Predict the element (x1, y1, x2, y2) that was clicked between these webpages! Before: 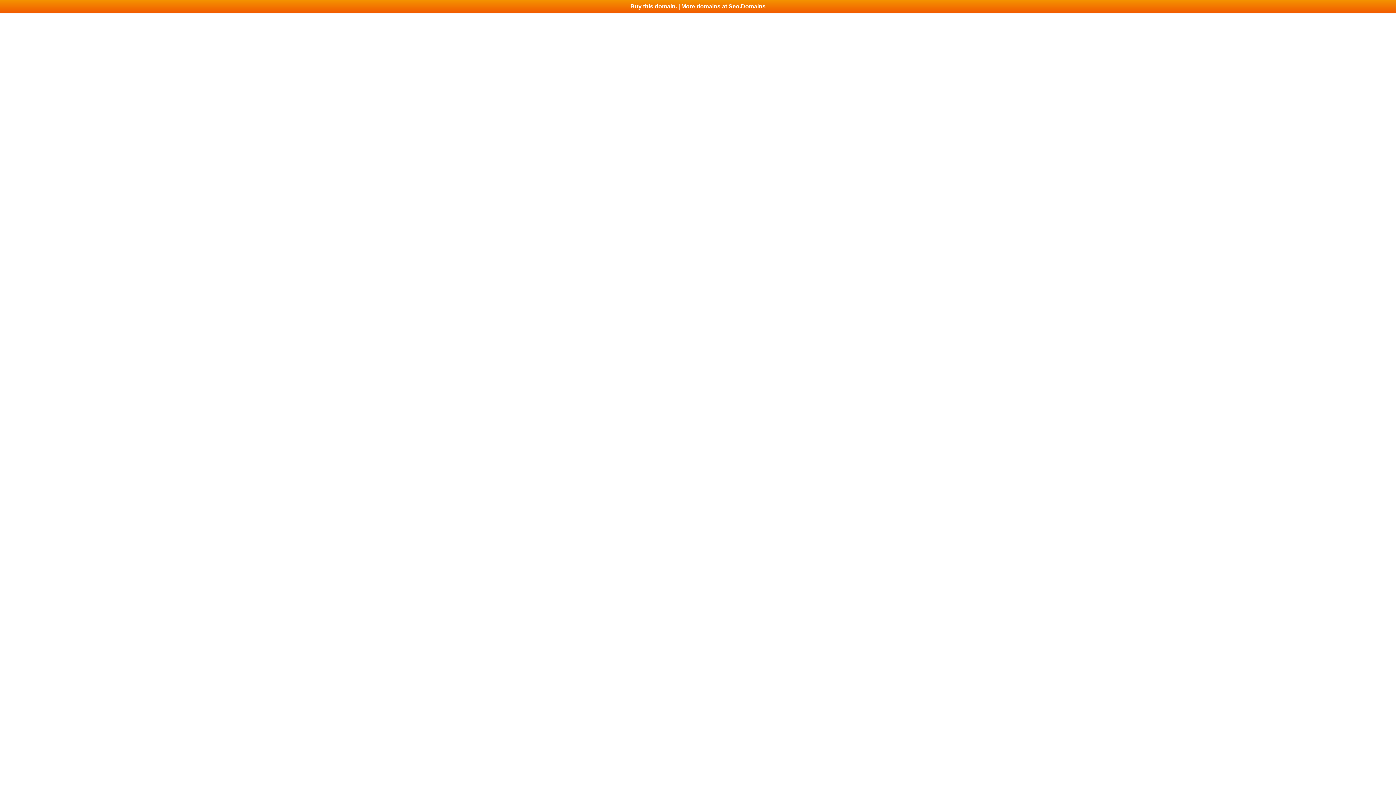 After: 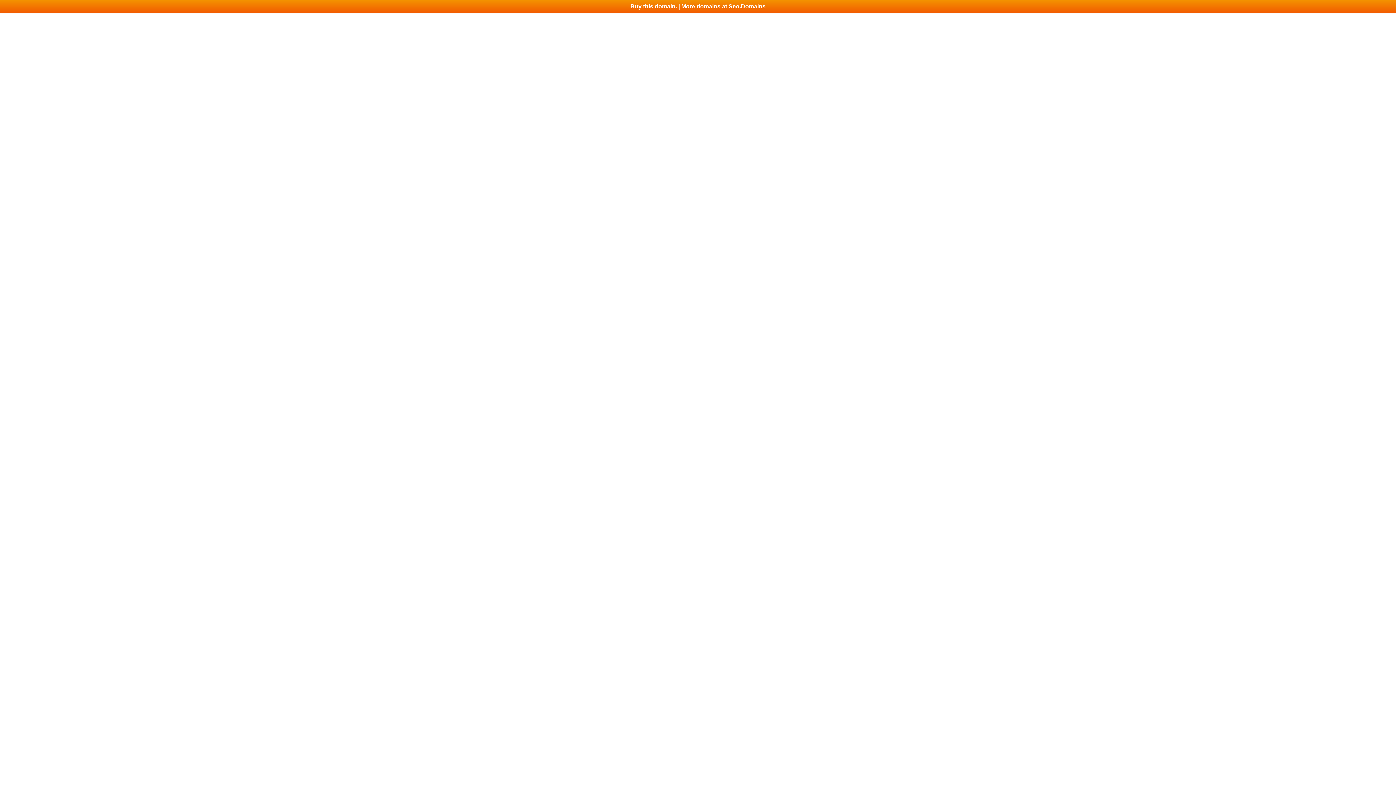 Action: label: Buy this domain. | More domains at Seo.Domains bbox: (0, 0, 1396, 13)